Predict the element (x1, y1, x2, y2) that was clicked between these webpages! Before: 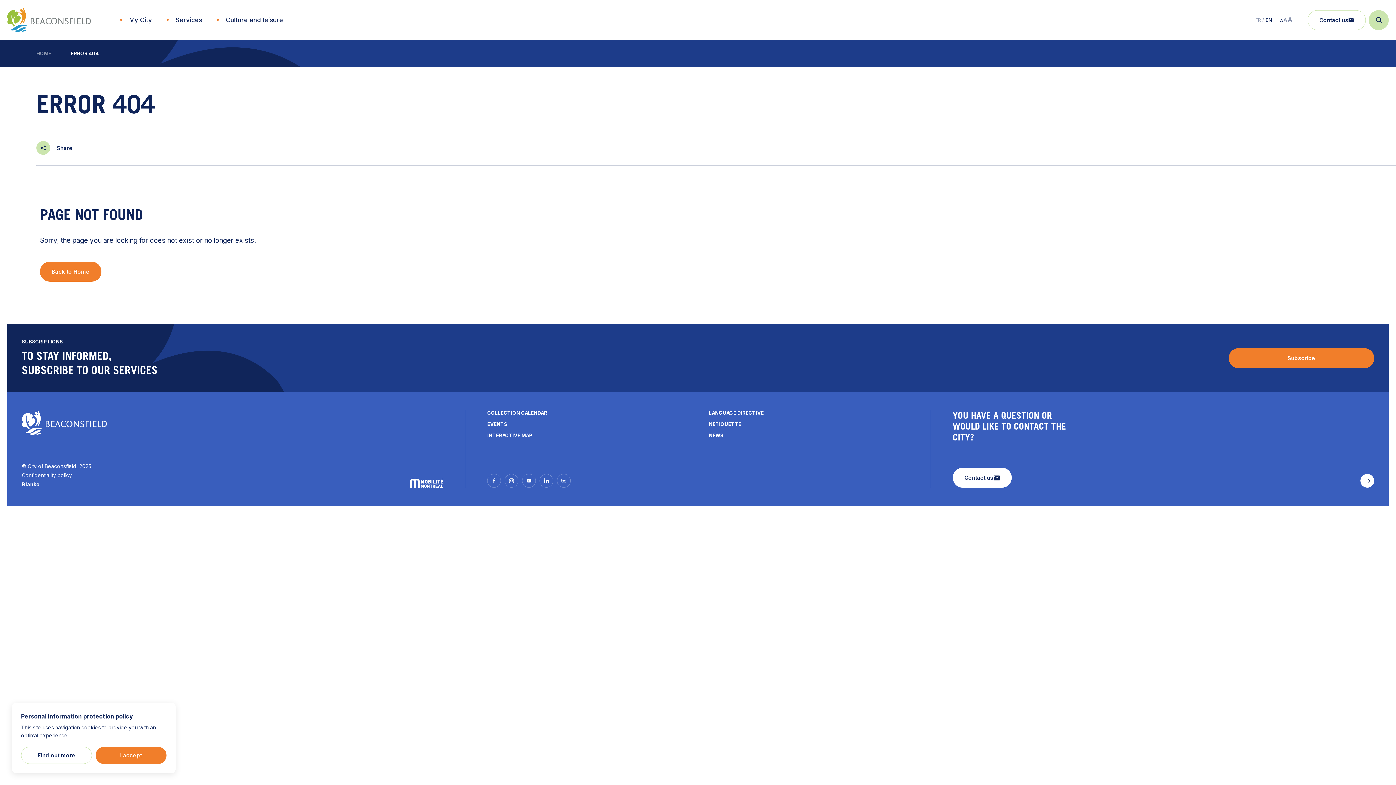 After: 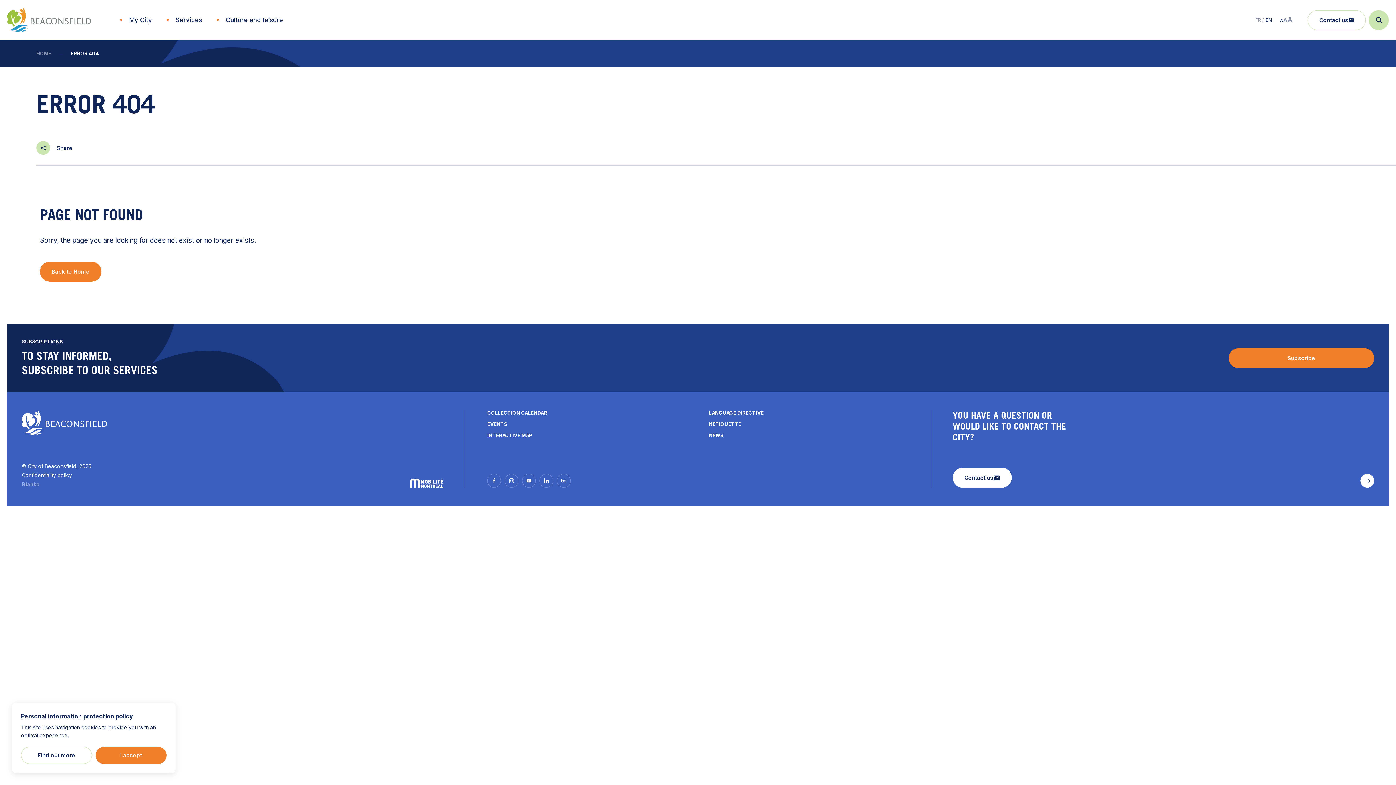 Action: label: Blanko bbox: (21, 481, 39, 488)